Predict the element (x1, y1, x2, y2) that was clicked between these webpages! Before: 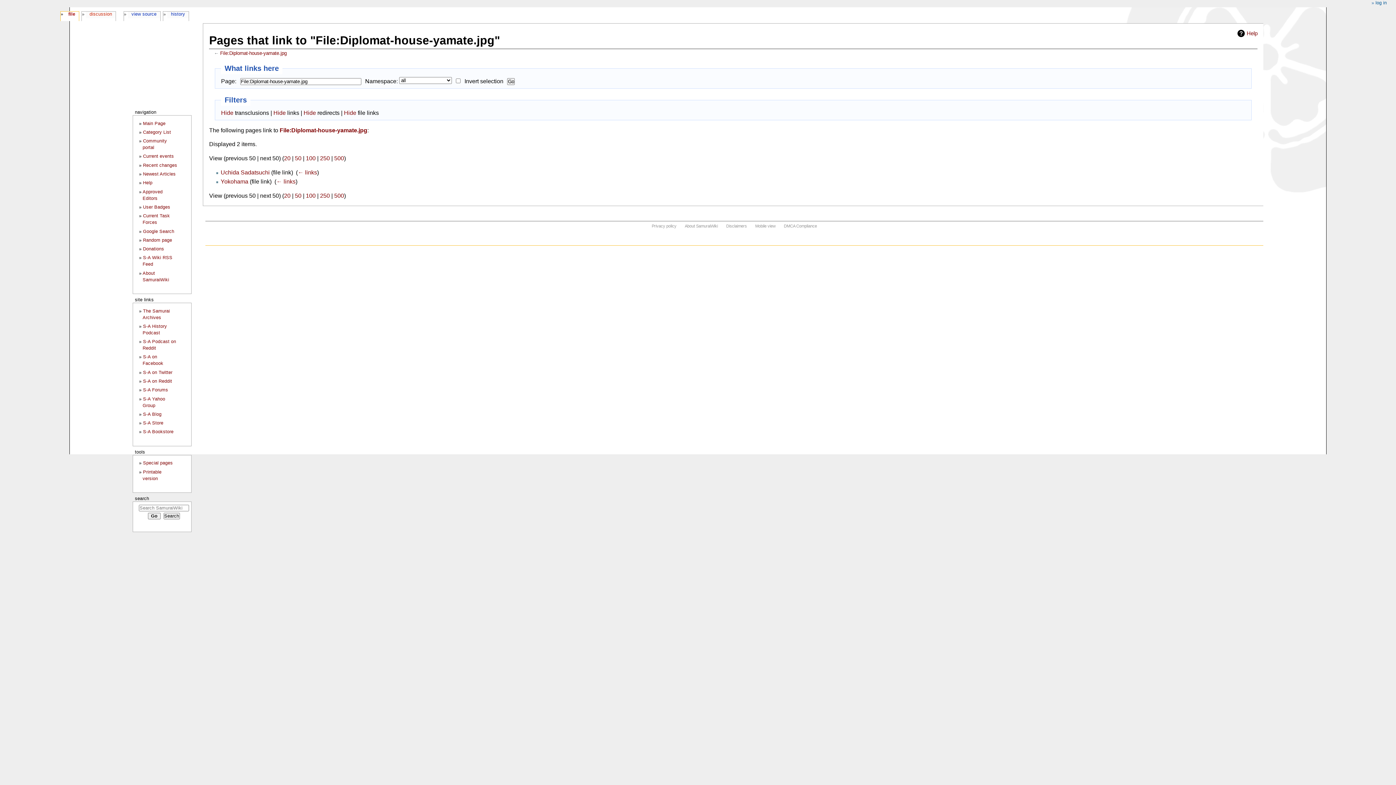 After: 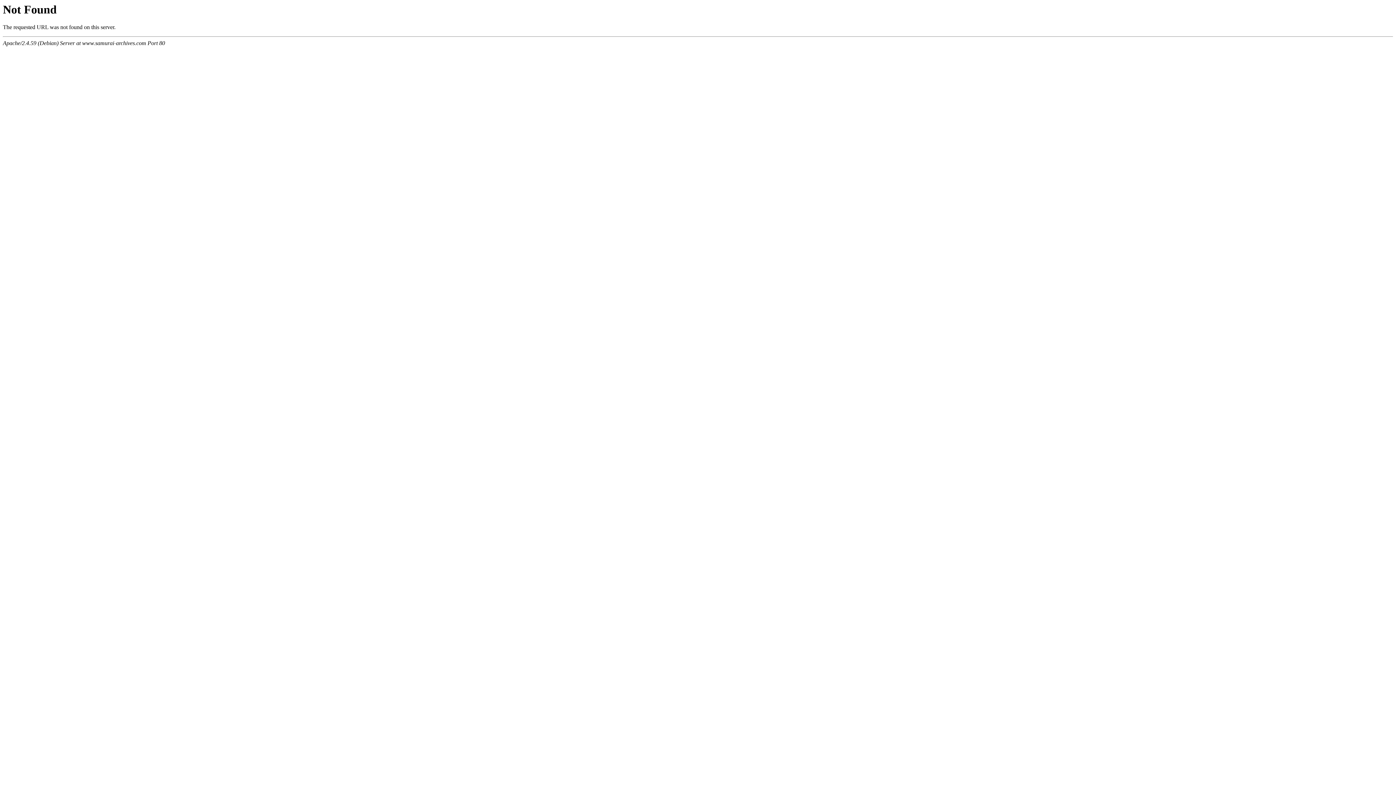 Action: label: Donations bbox: (143, 246, 164, 251)